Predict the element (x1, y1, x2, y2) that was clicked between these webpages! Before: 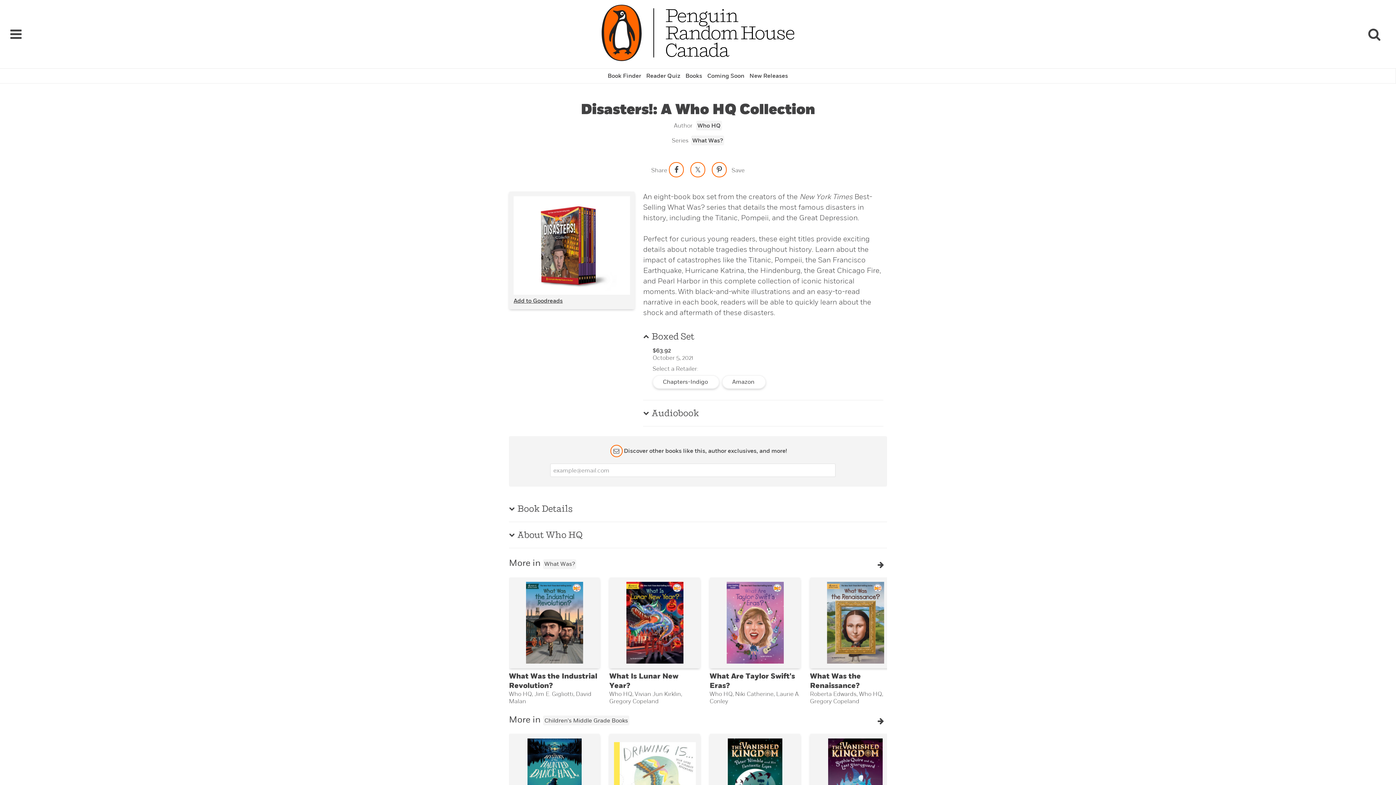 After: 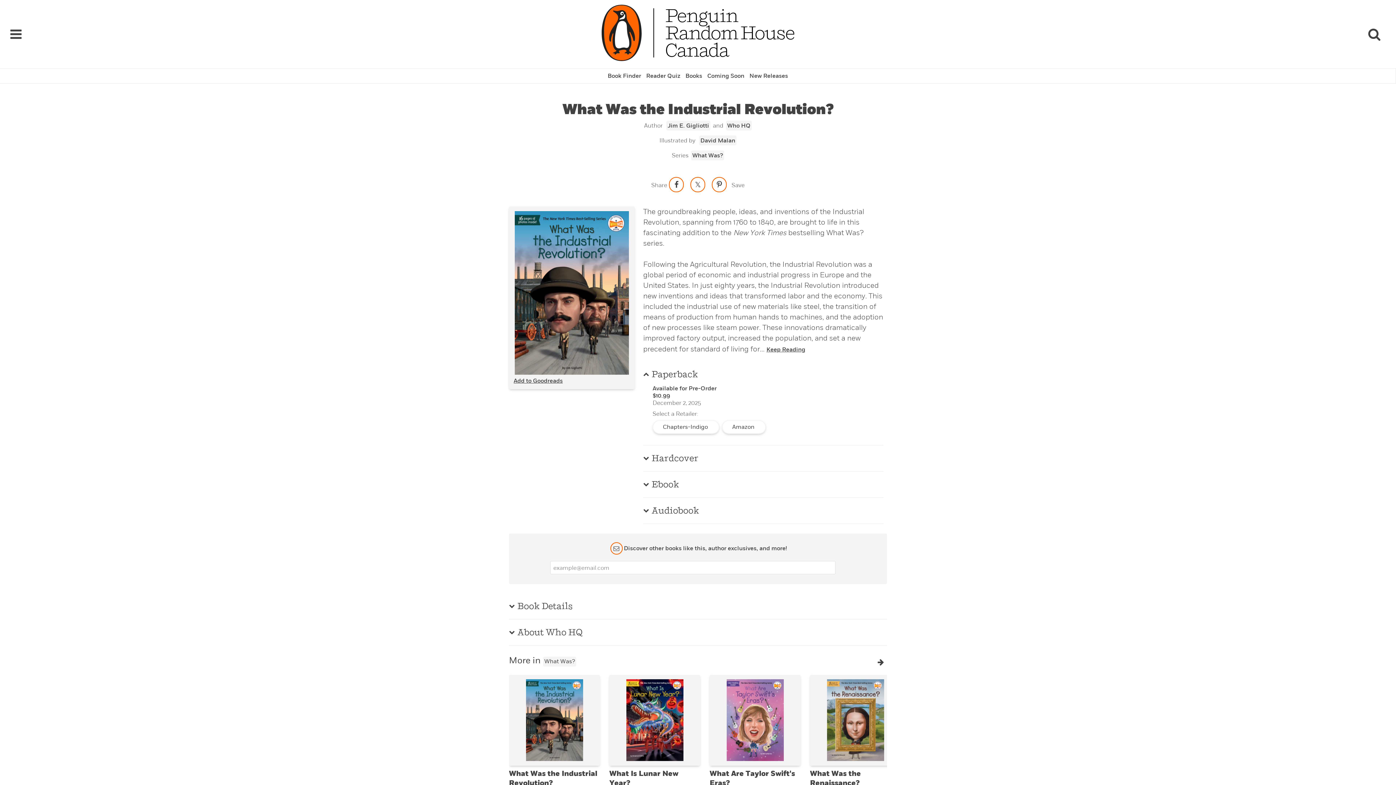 Action: label: What Was the Industrial Revolution? bbox: (509, 577, 600, 668)